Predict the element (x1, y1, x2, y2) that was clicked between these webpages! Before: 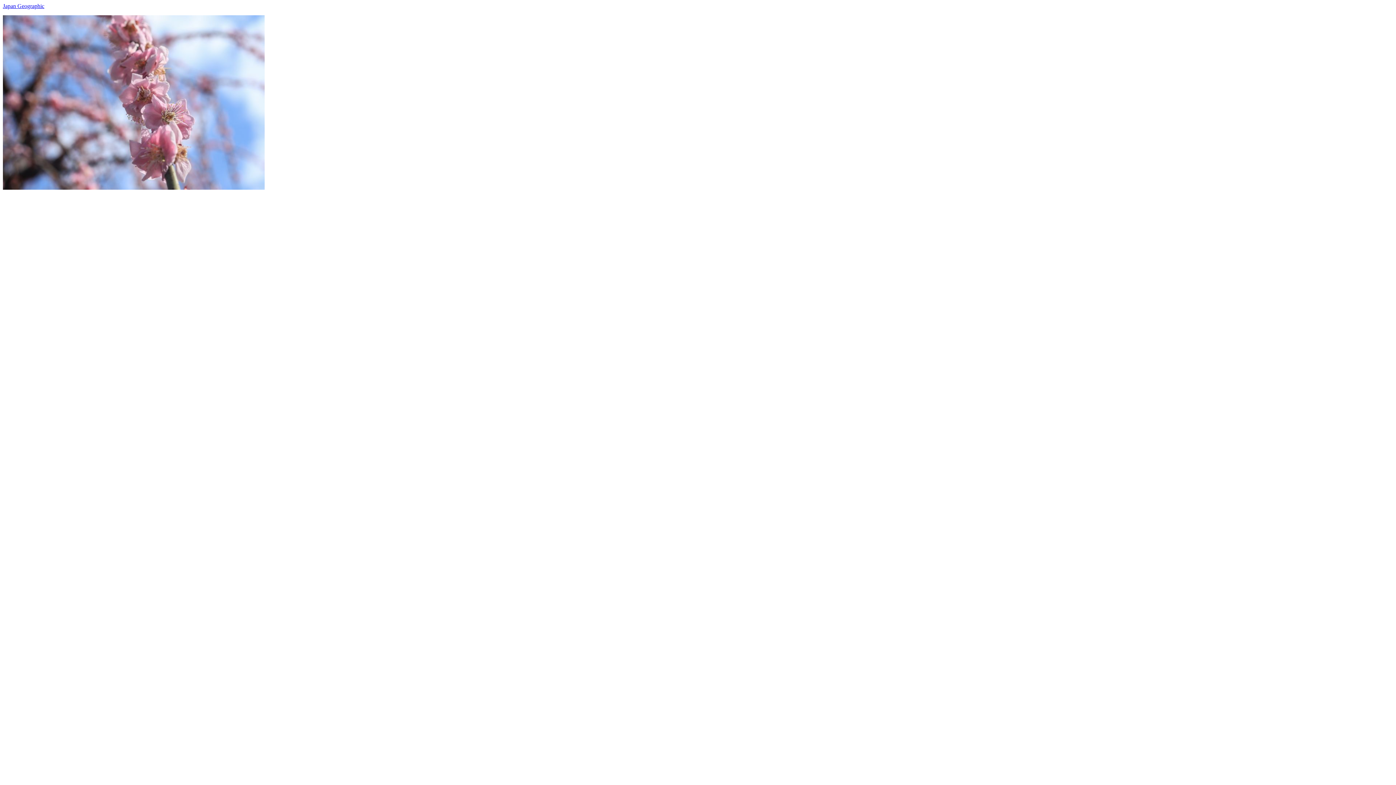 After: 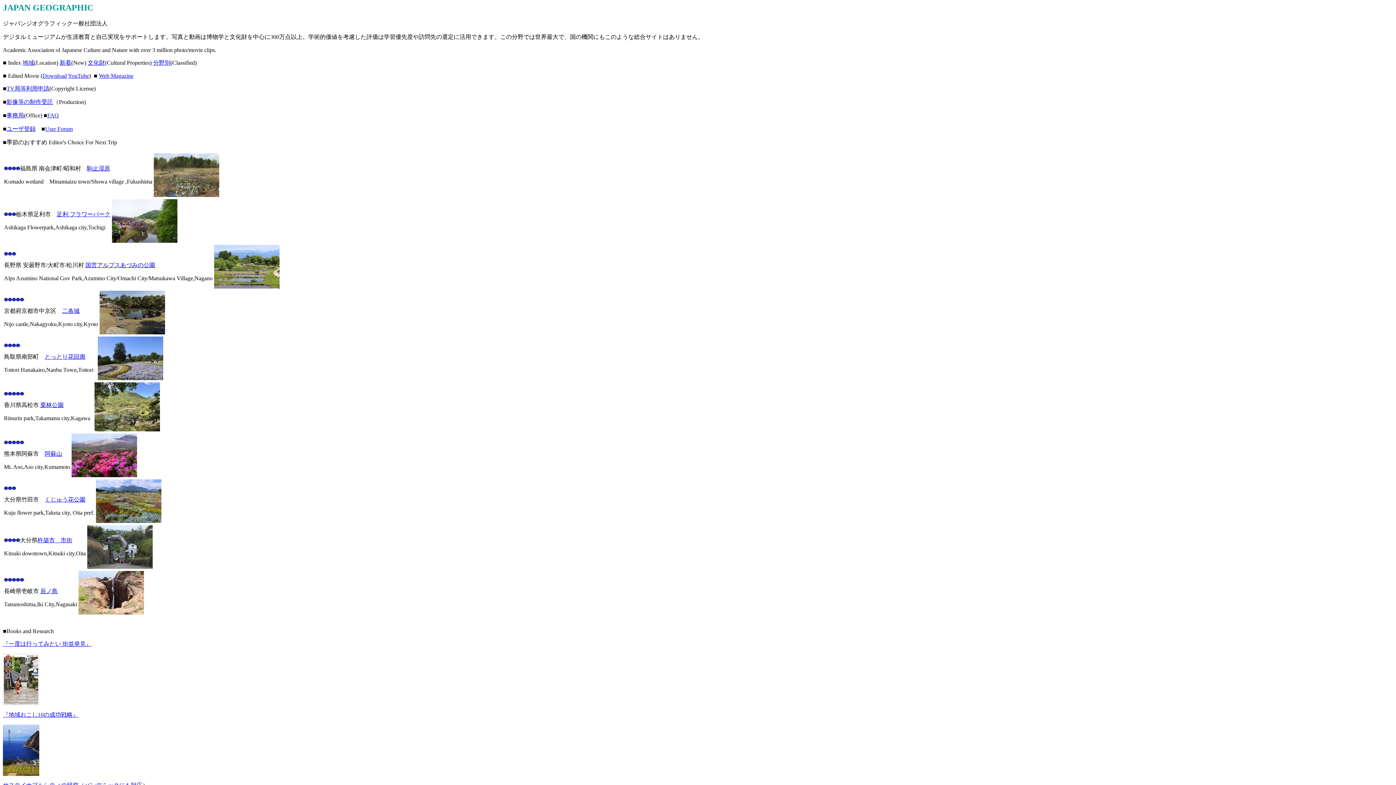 Action: label: Japan Geographic bbox: (2, 2, 44, 9)